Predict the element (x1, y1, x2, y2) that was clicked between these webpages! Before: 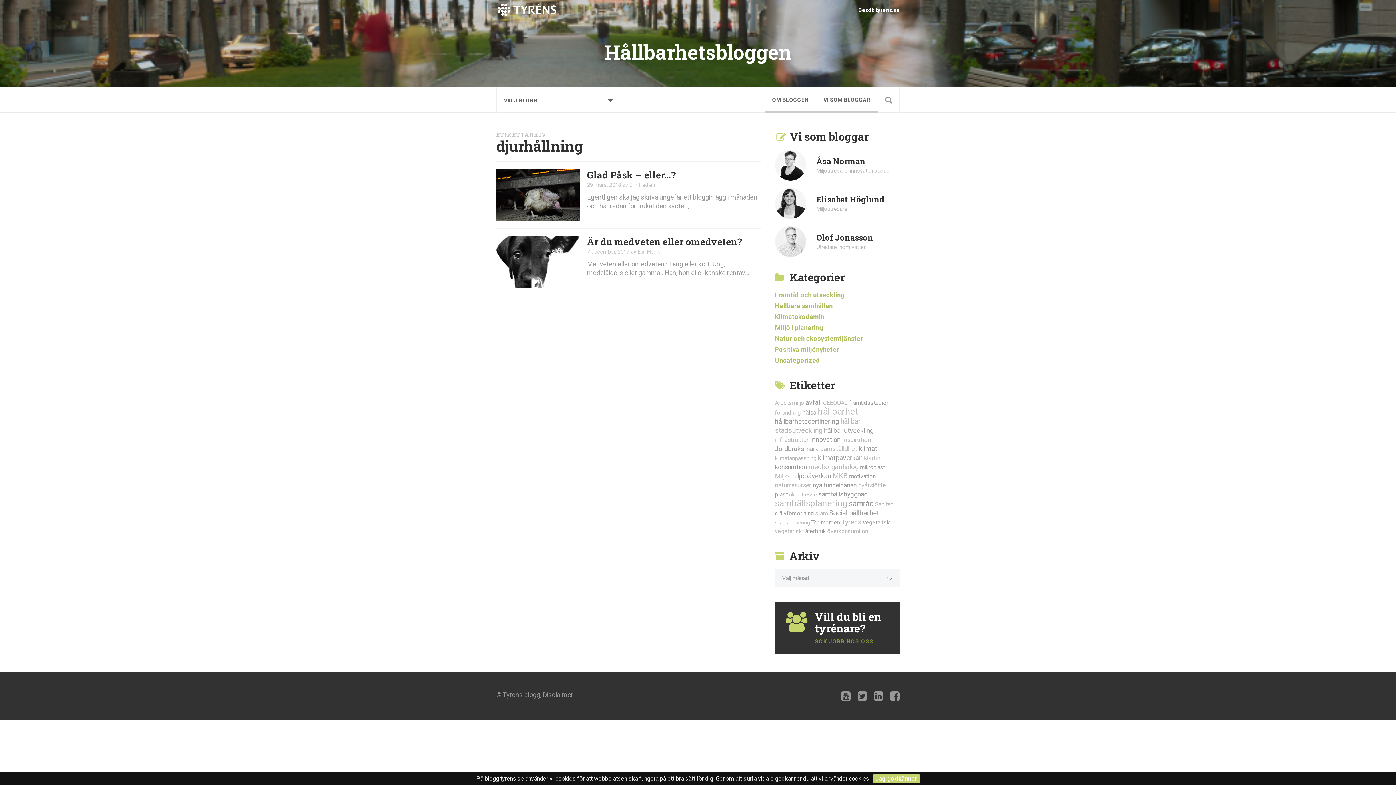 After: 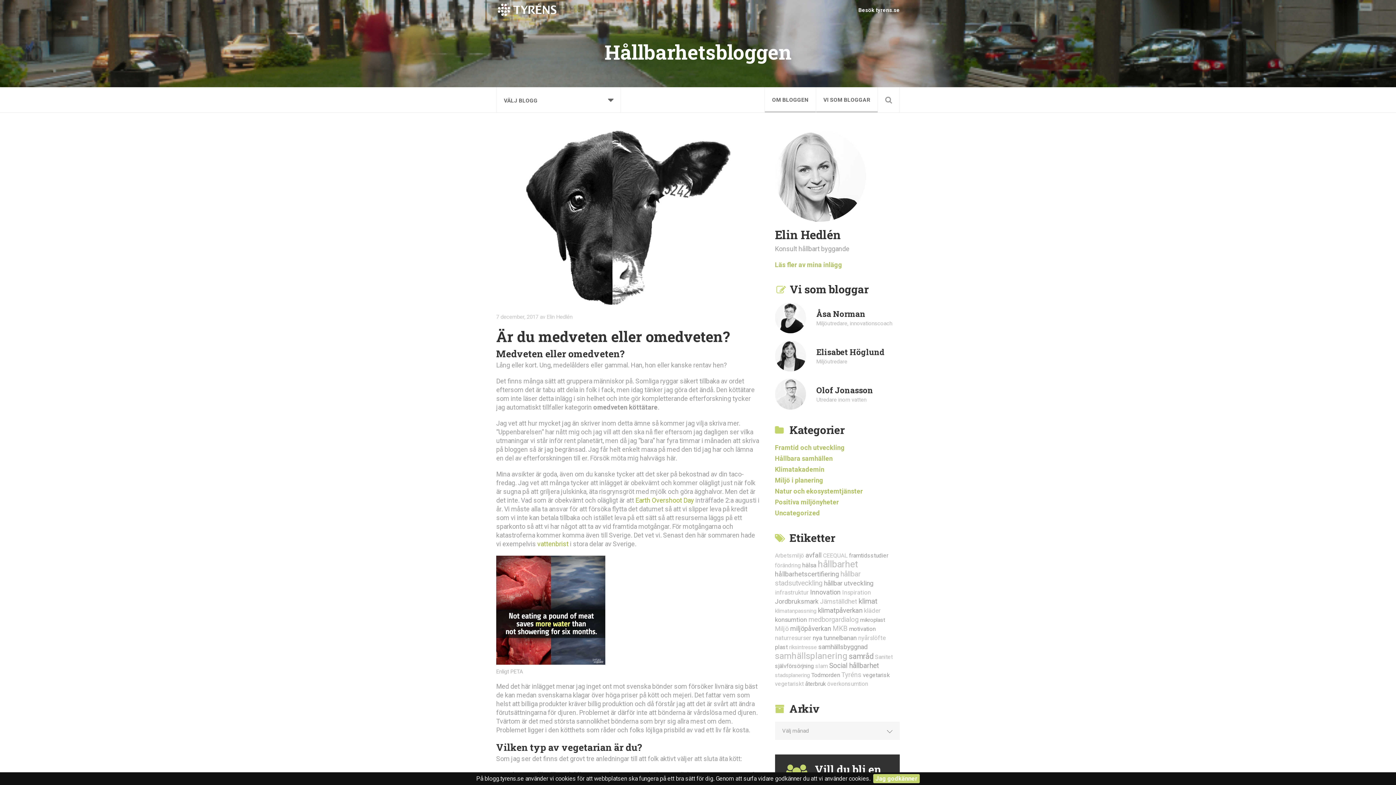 Action: label: Är du medveten eller omedveten?
7 december, 2017 av Elin Hedlén

Medveten eller omedveten? Lång eller kort. Ung, medelålders eller gammal. Han, hon eller kanske rentav… bbox: (587, 236, 760, 277)